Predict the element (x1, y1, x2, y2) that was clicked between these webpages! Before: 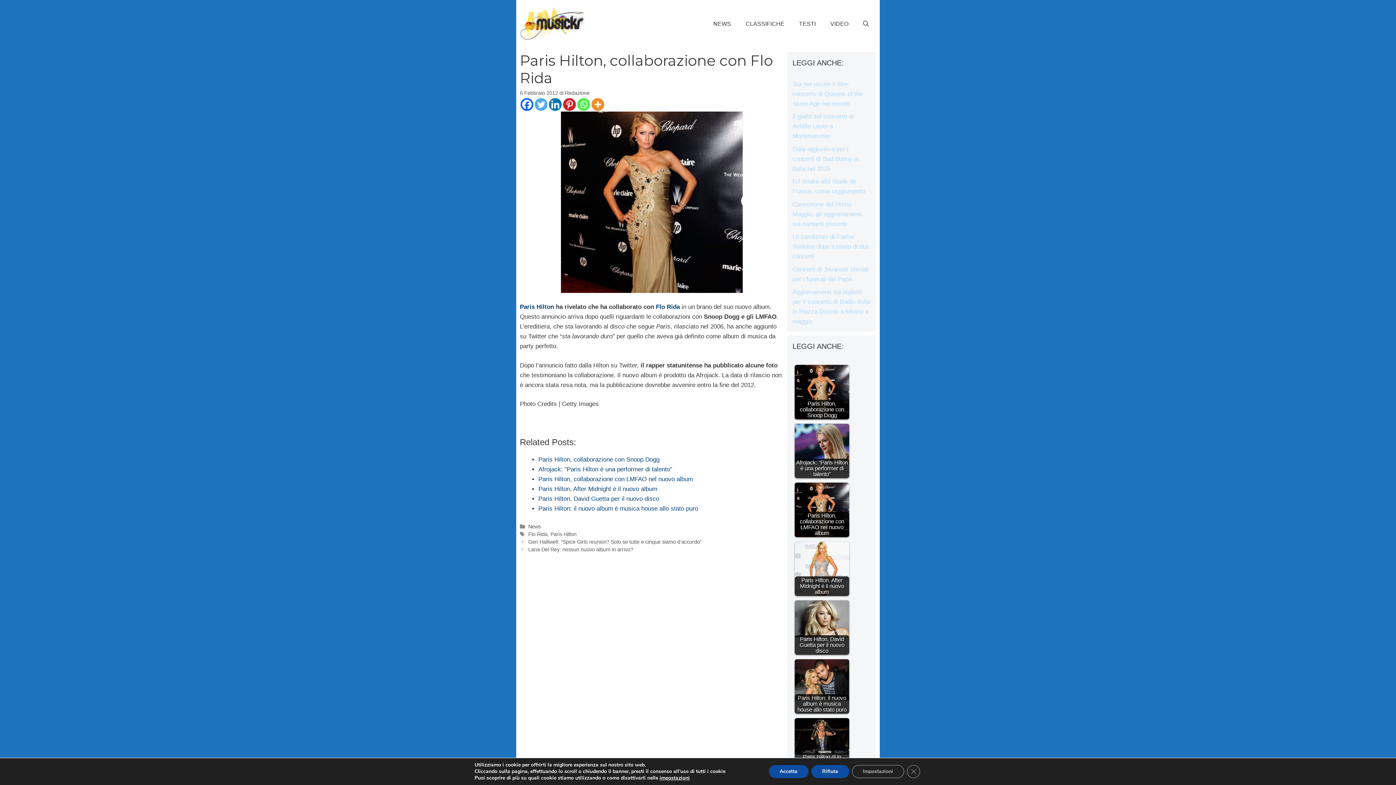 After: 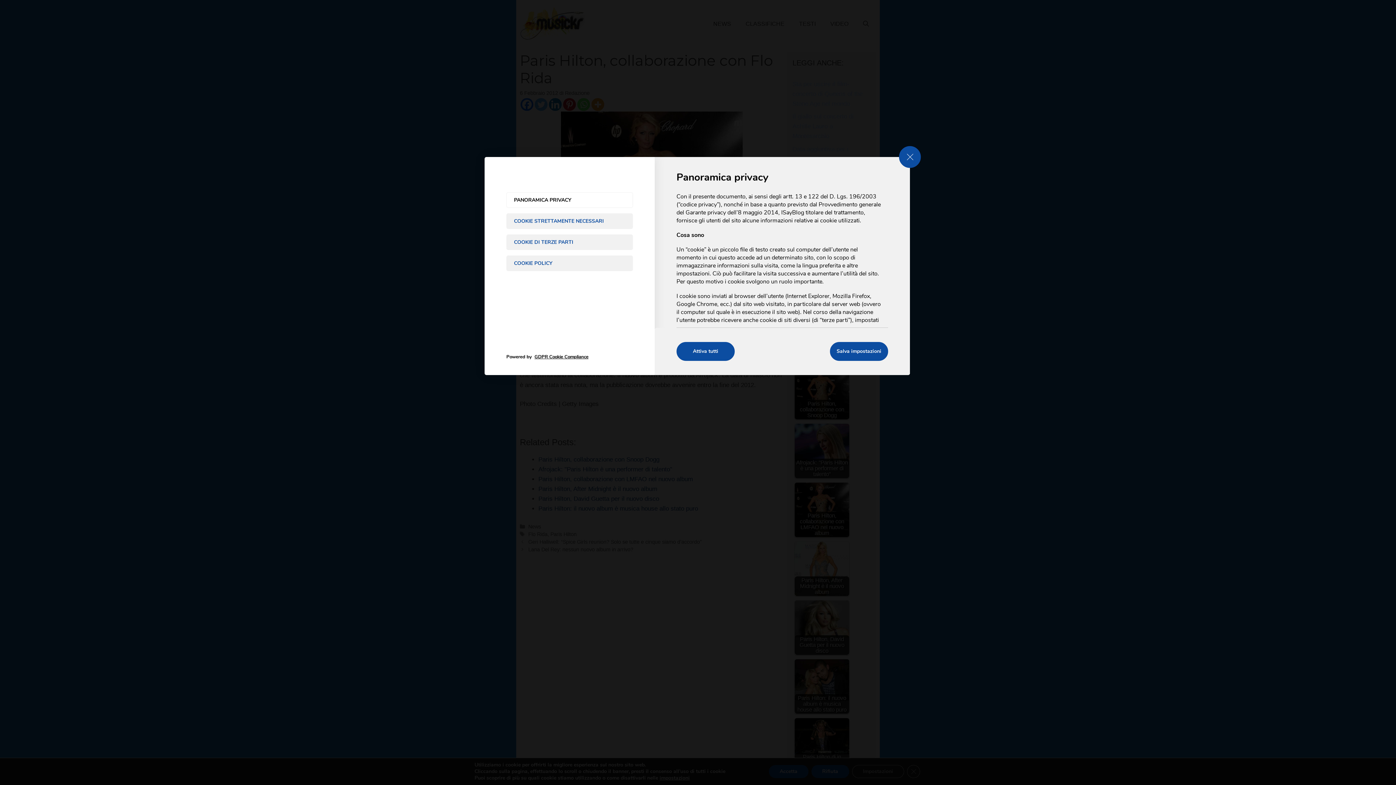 Action: label: Impostazioni bbox: (852, 765, 904, 778)